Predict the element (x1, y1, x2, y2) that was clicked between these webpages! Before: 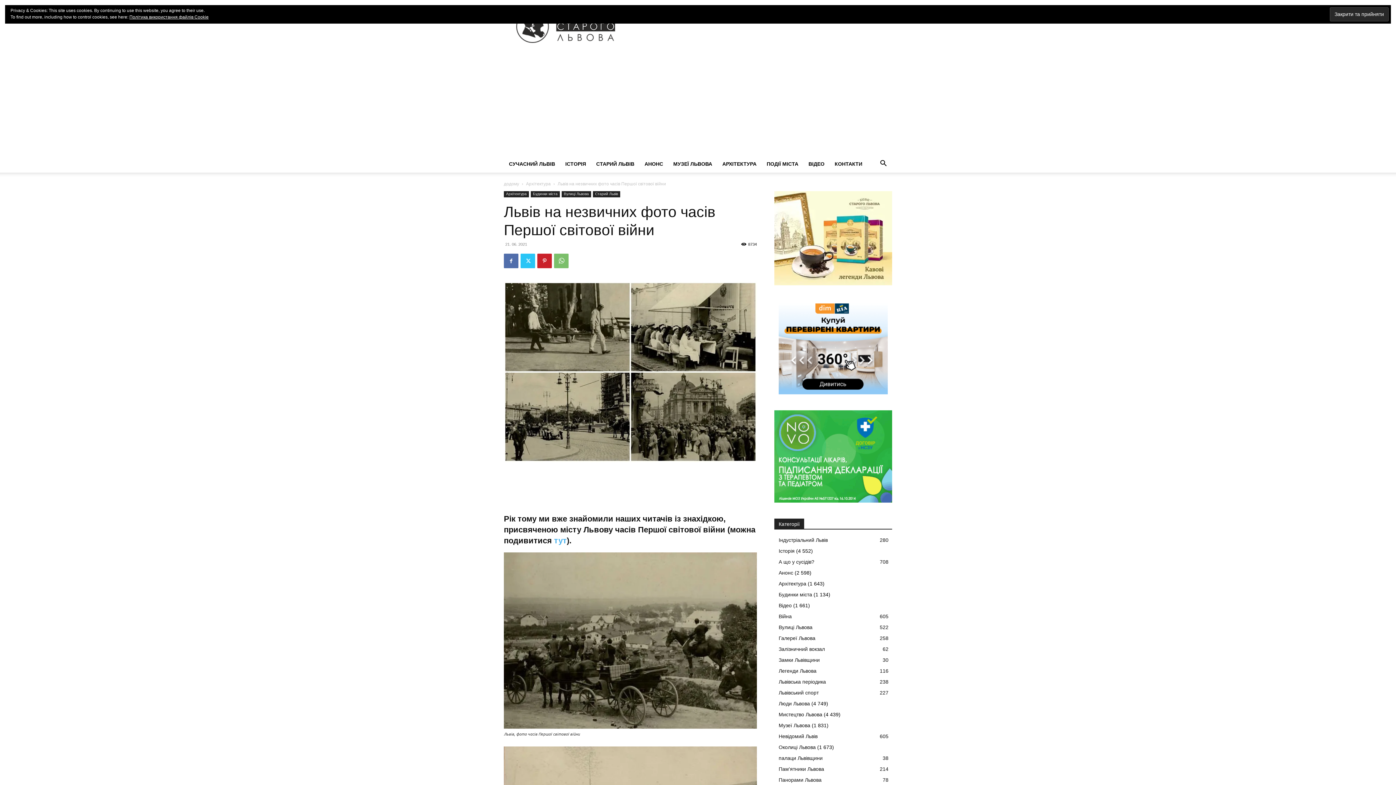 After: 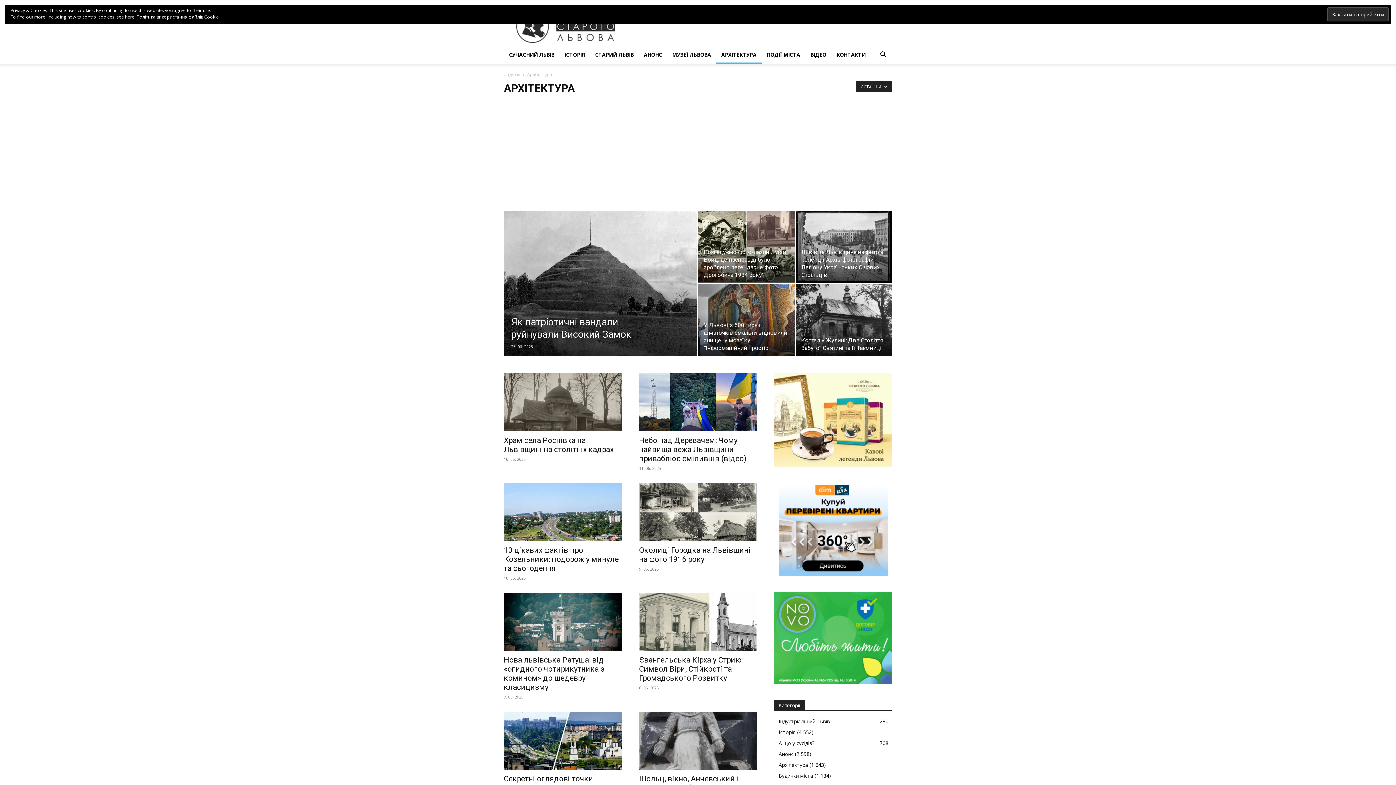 Action: bbox: (526, 181, 550, 186) label: Архітектура